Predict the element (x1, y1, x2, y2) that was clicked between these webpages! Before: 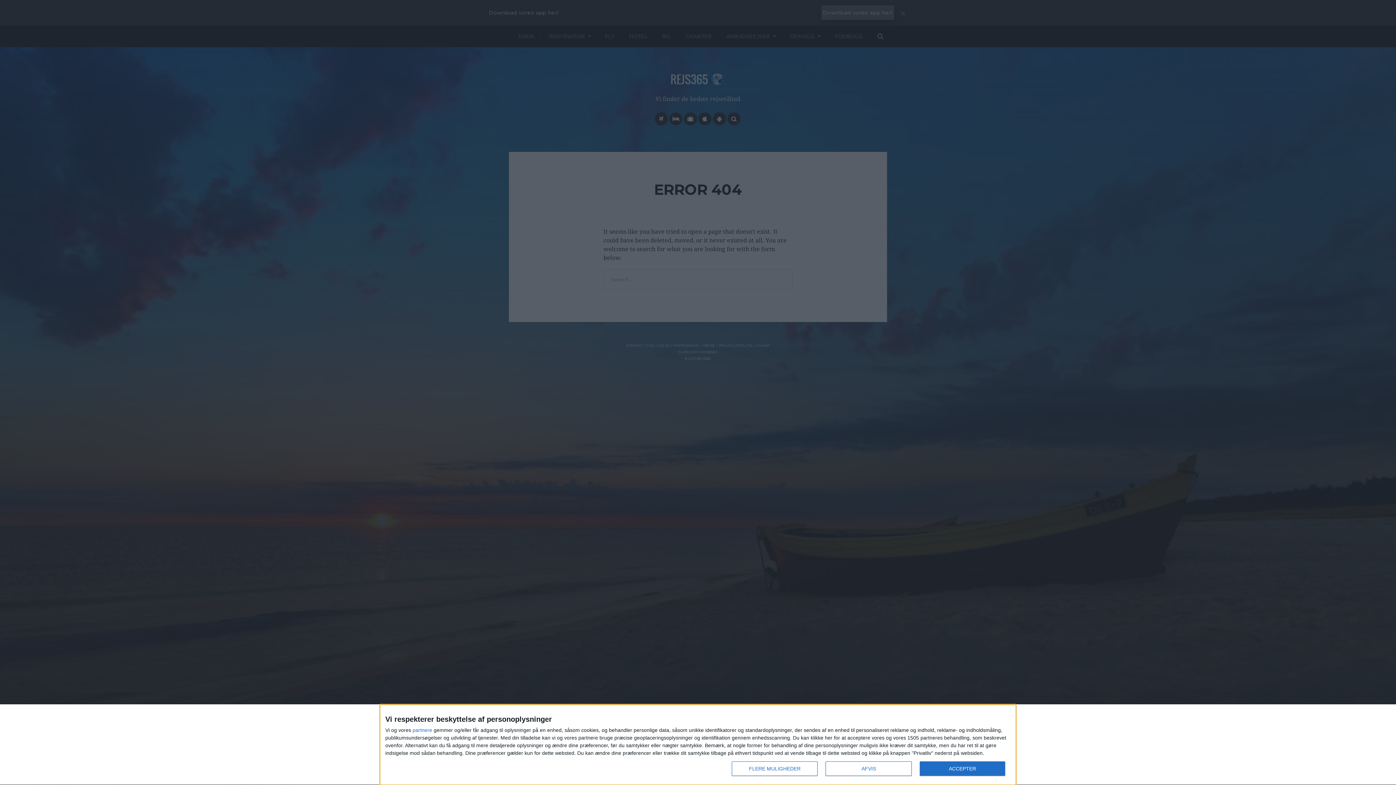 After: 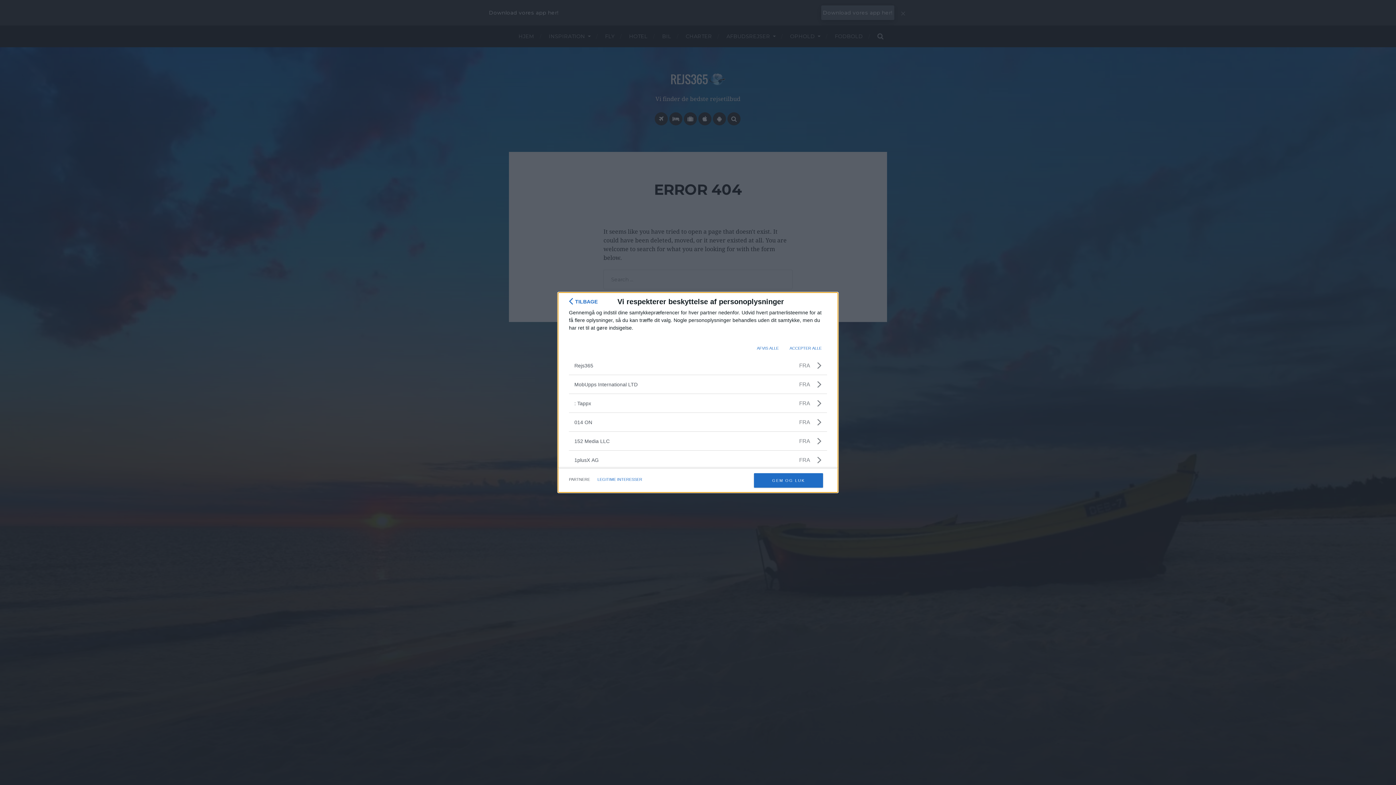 Action: label: partnere bbox: (412, 728, 432, 733)